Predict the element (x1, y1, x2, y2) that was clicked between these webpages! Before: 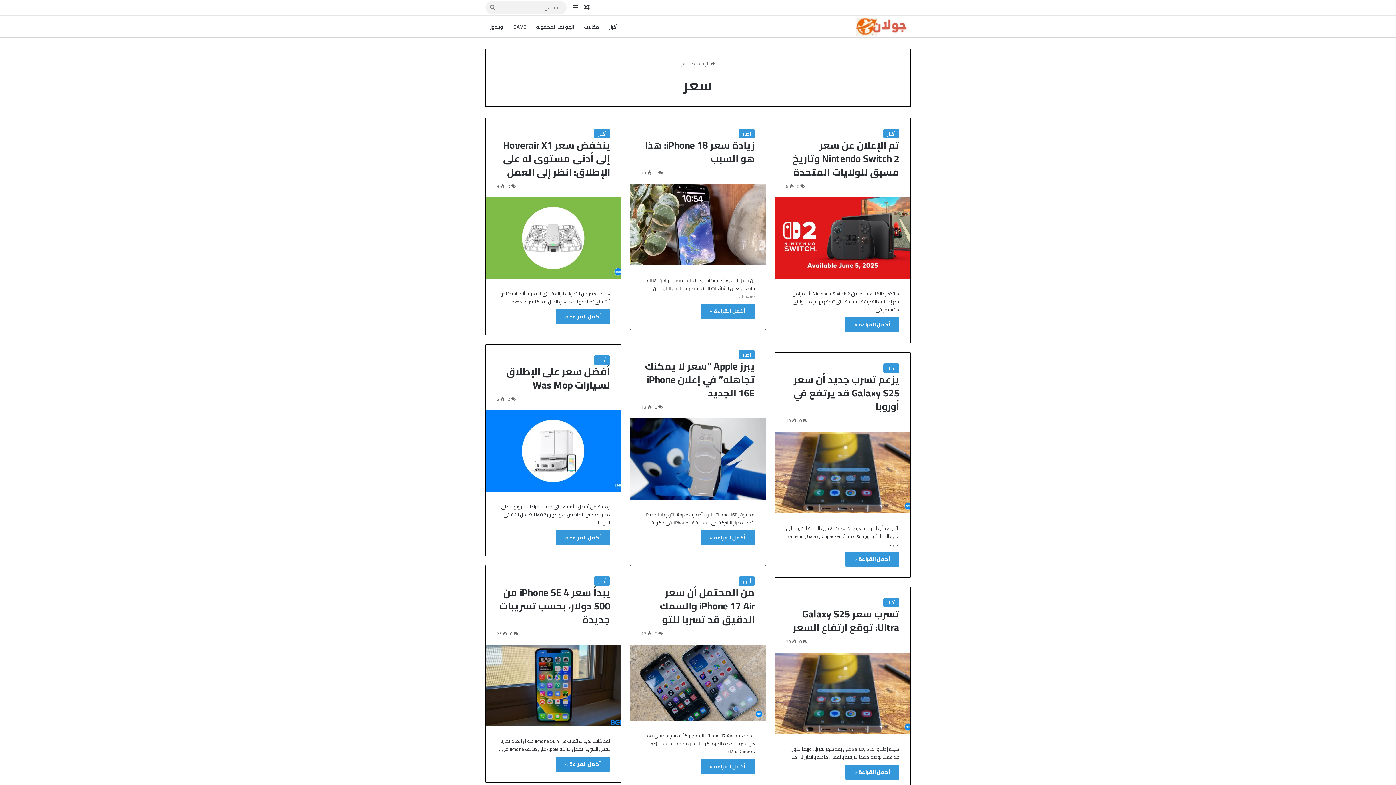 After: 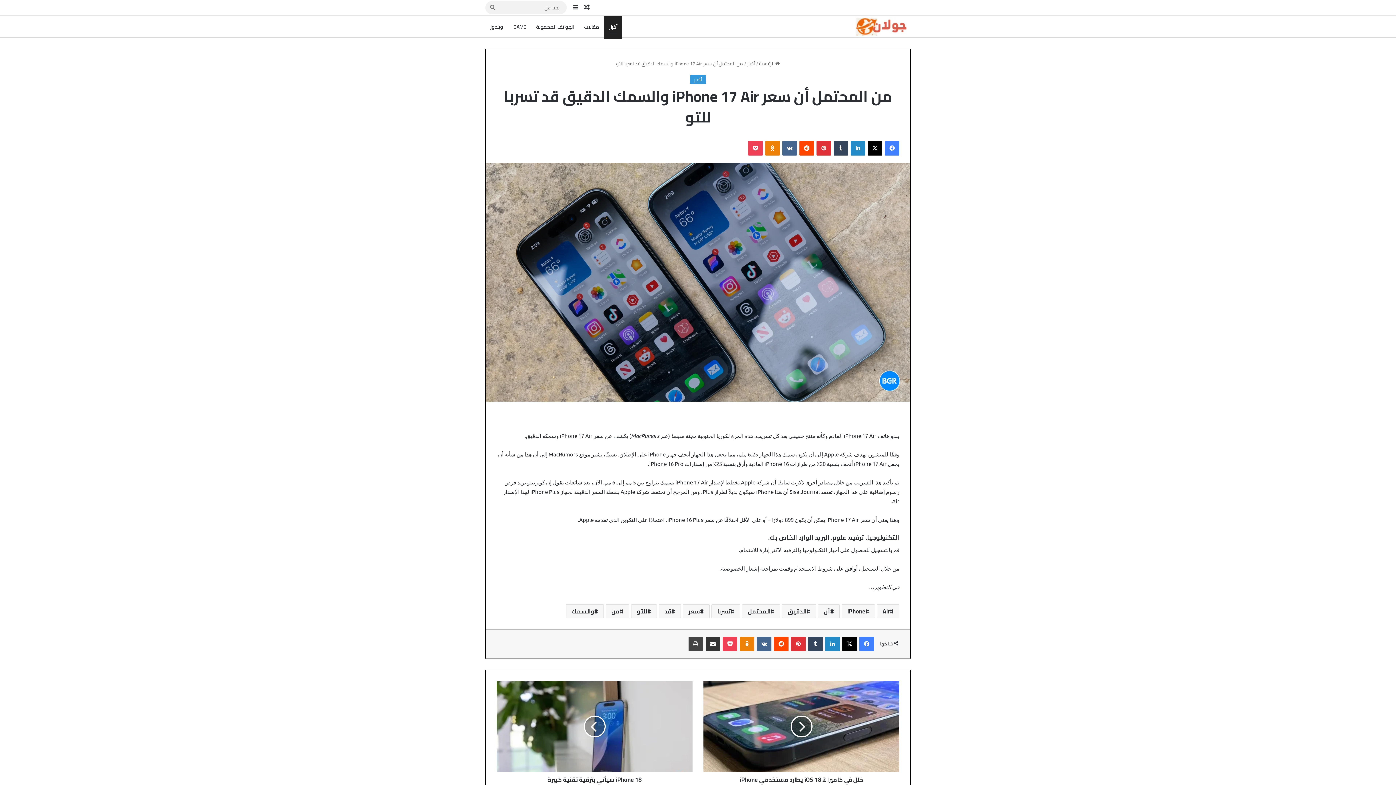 Action: bbox: (700, 759, 754, 774) label: أكمل القراءة »